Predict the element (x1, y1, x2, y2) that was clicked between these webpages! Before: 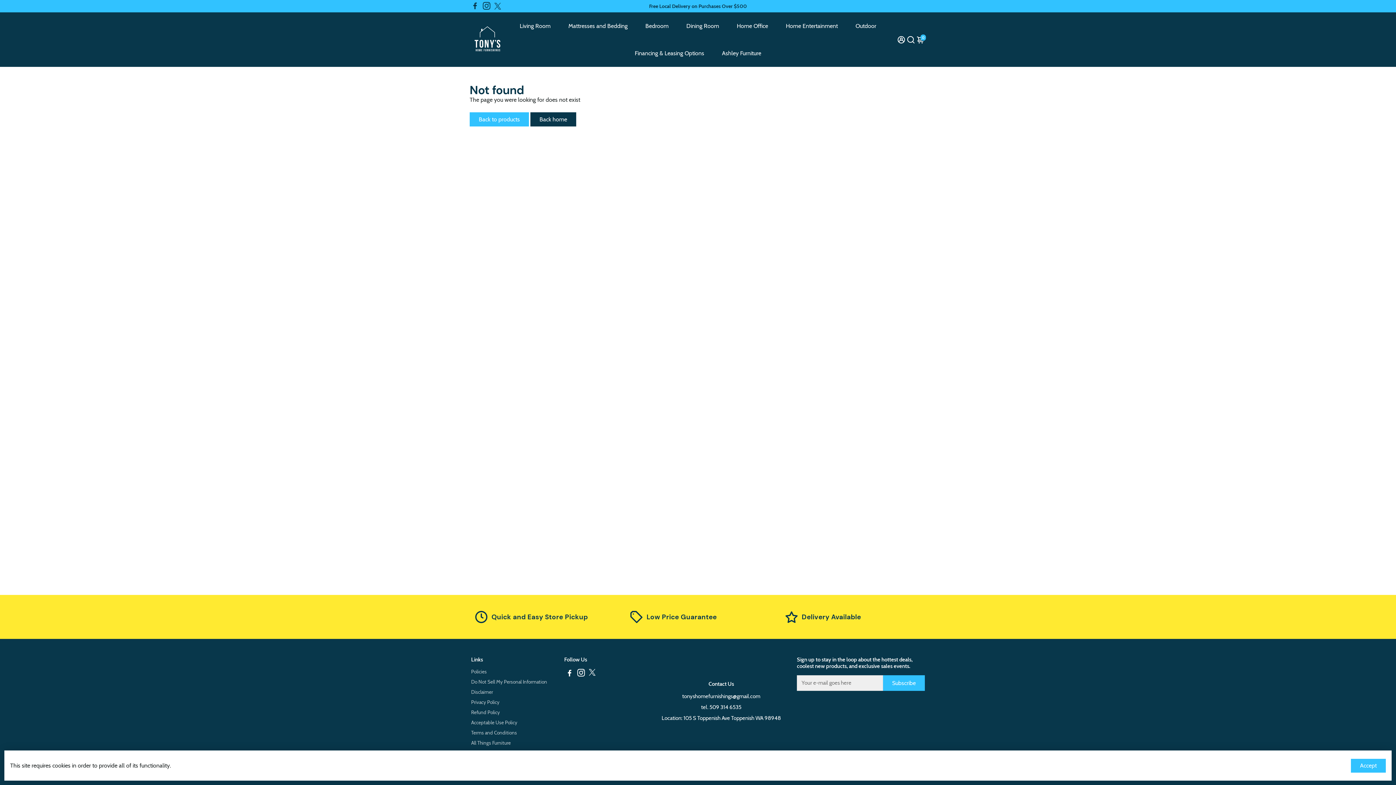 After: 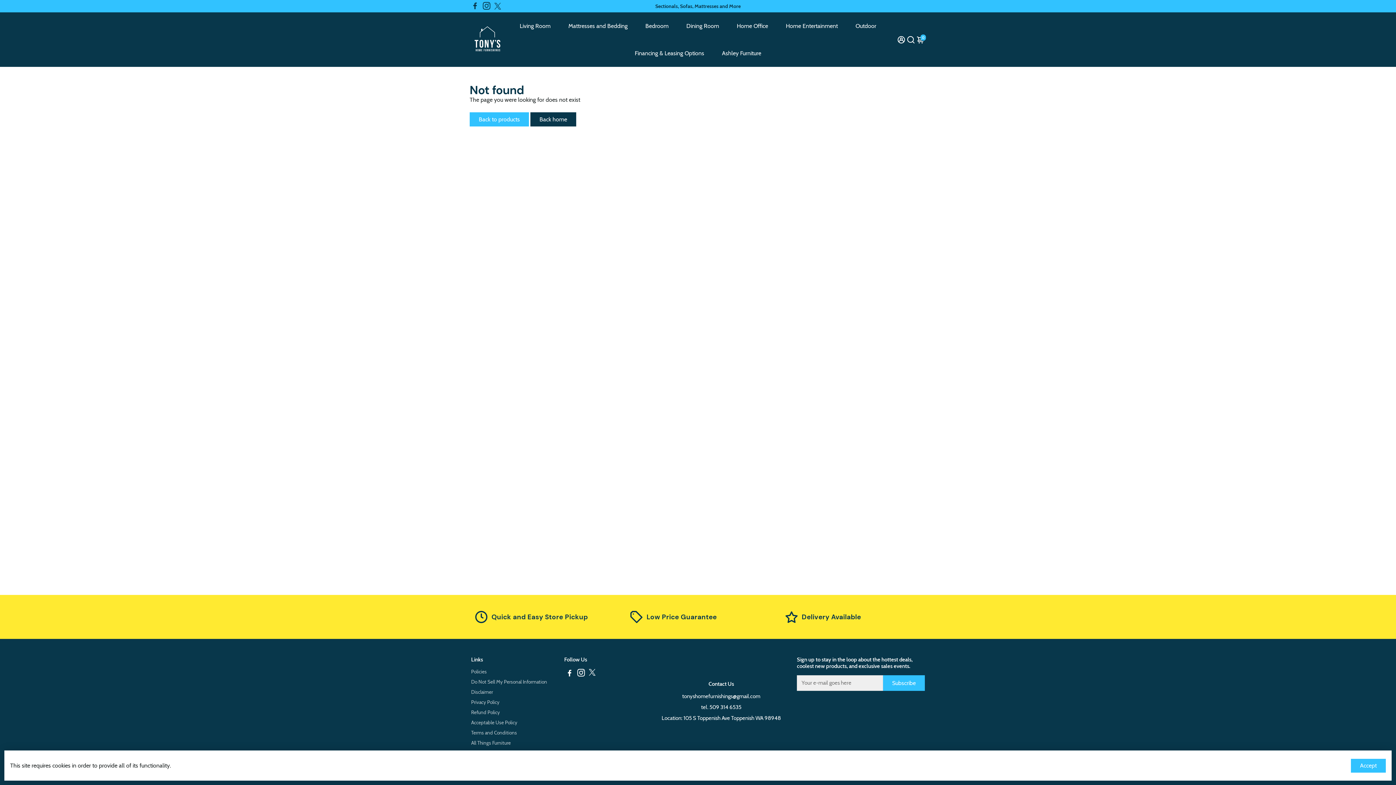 Action: bbox: (565, 671, 573, 677) label: Go to Facebook